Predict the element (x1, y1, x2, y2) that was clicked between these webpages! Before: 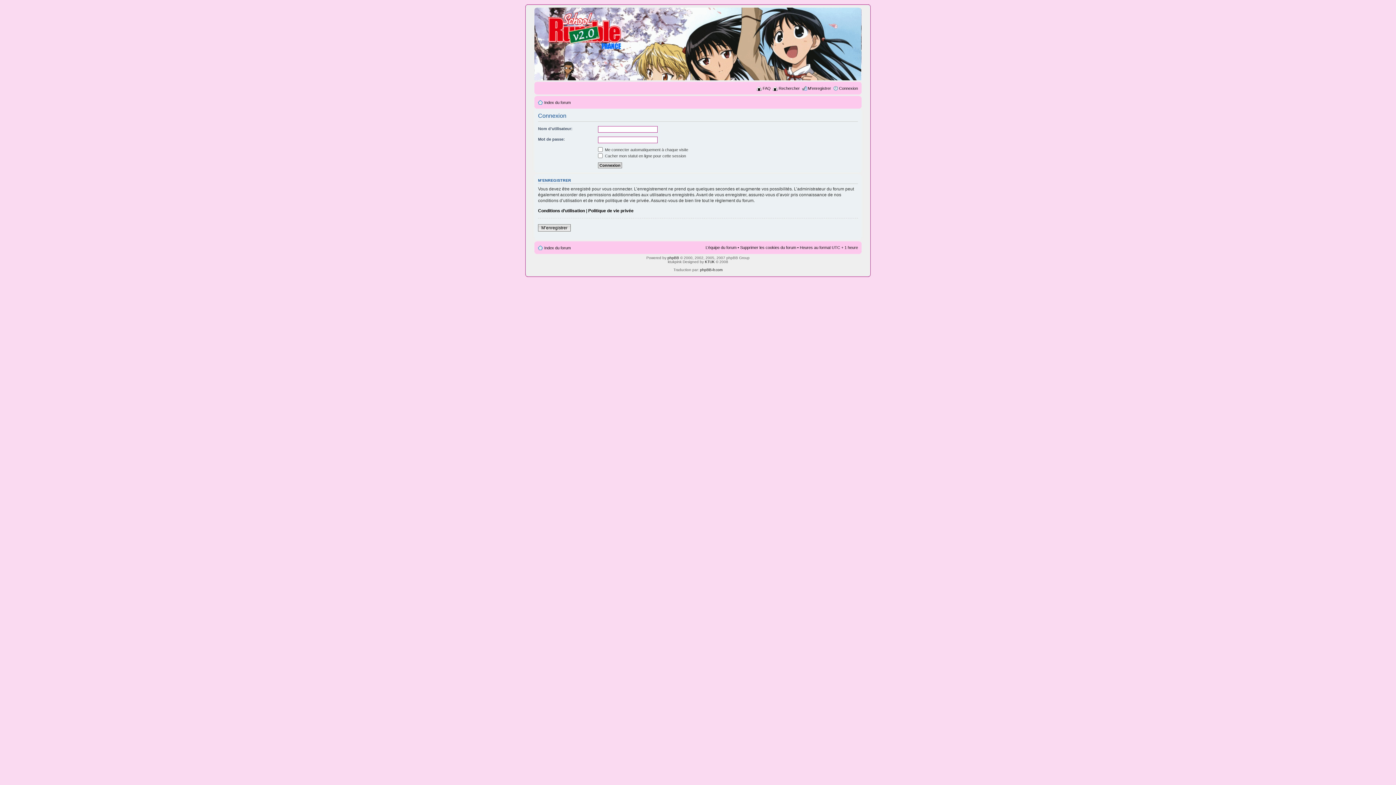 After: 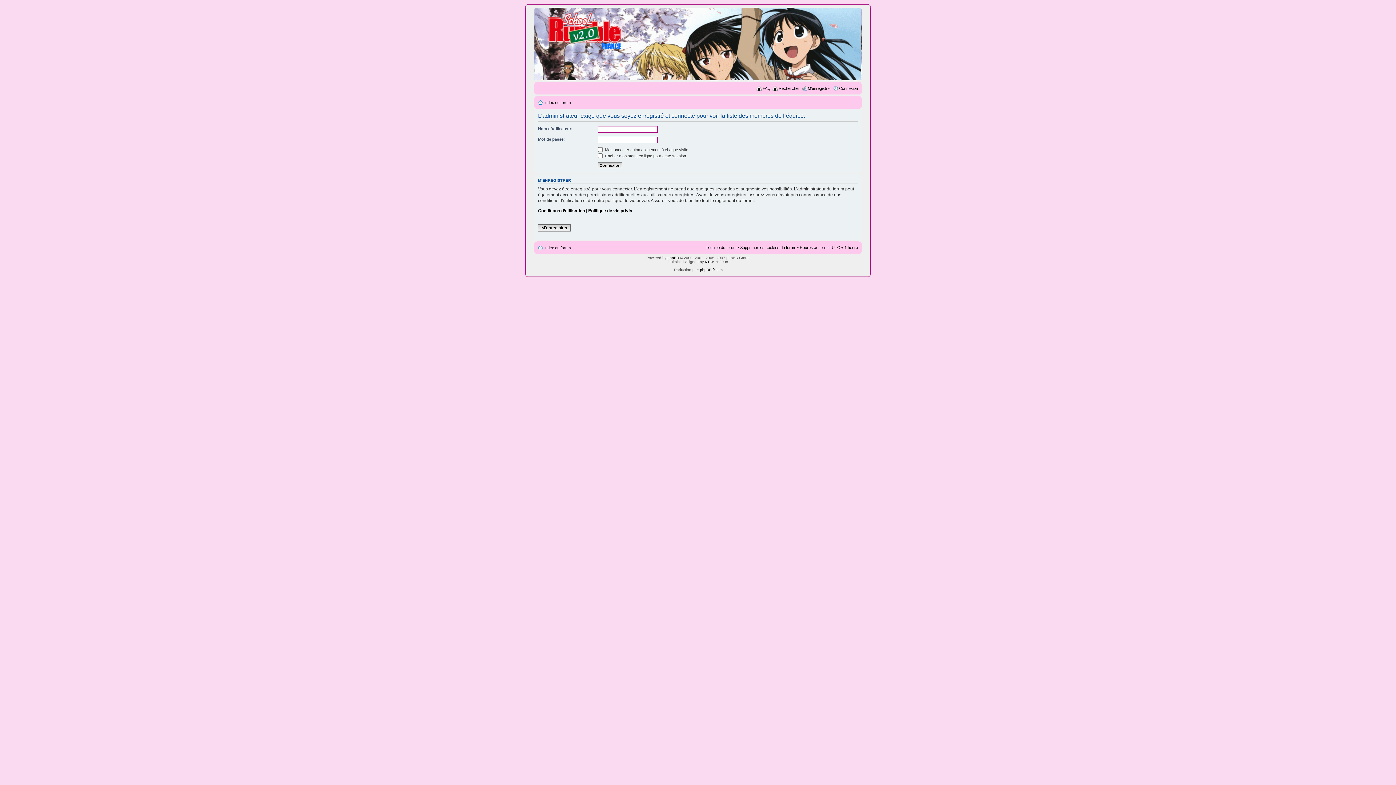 Action: label: L’équipe du forum bbox: (705, 245, 736, 249)